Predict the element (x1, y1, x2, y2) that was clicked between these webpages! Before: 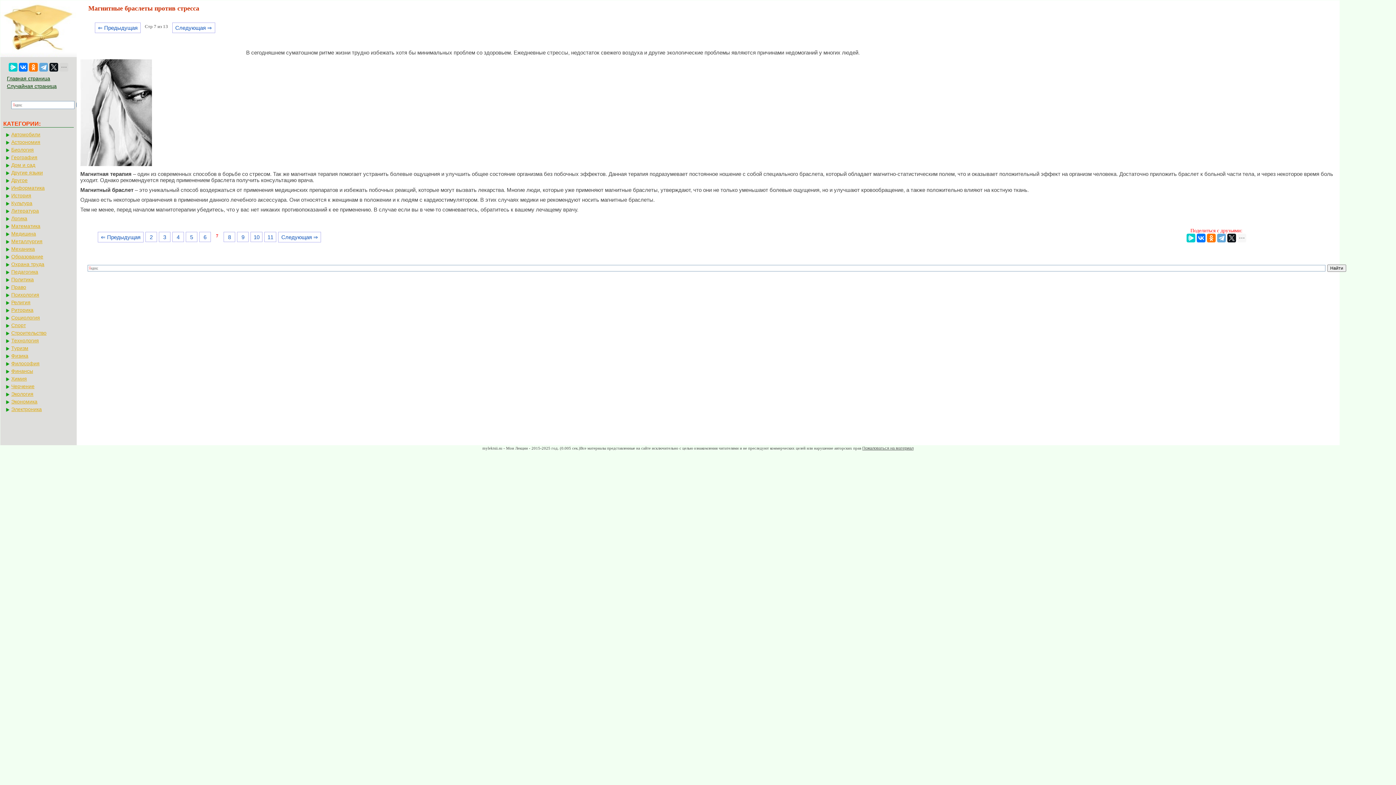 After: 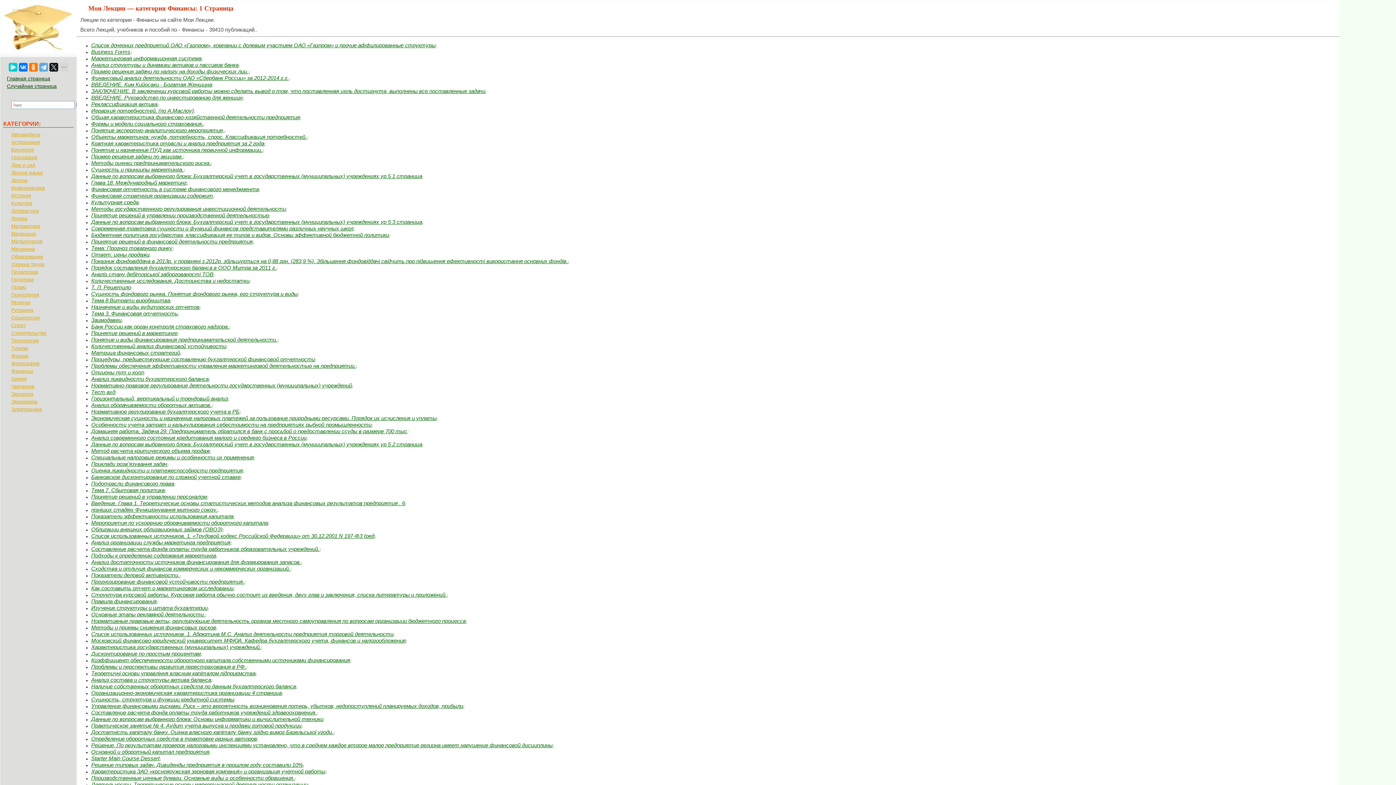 Action: label: Финансы bbox: (5, 368, 73, 374)